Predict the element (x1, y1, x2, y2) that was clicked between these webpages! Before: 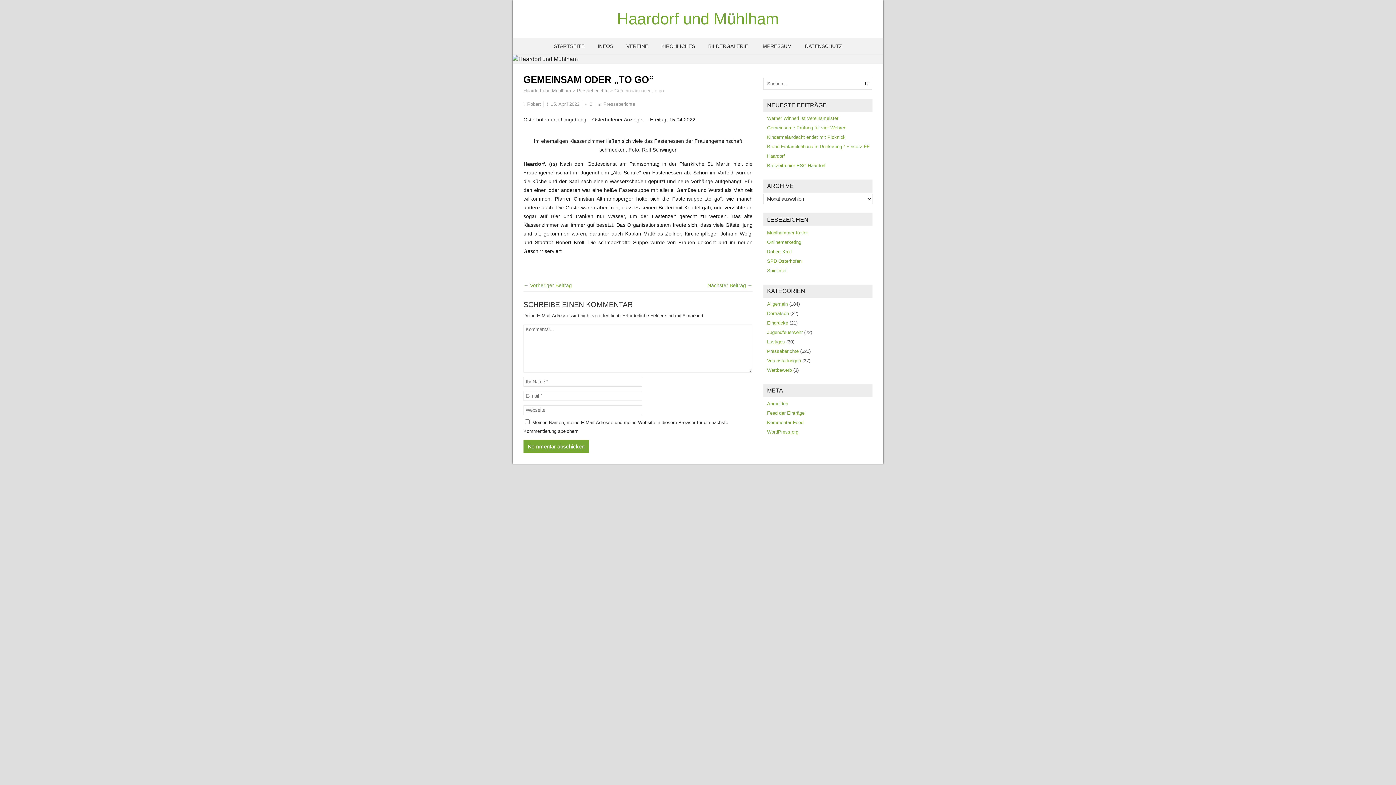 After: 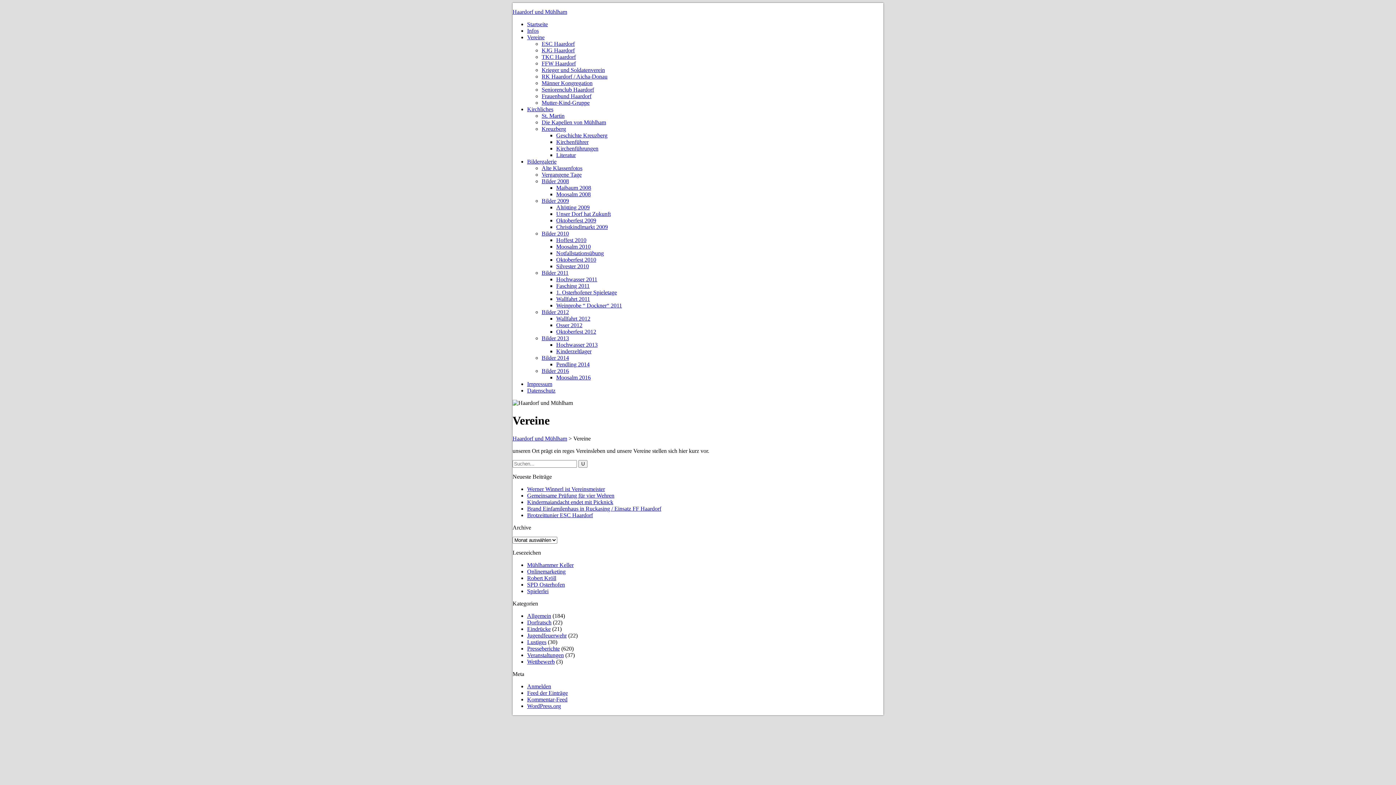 Action: label: VEREINE bbox: (620, 38, 654, 54)